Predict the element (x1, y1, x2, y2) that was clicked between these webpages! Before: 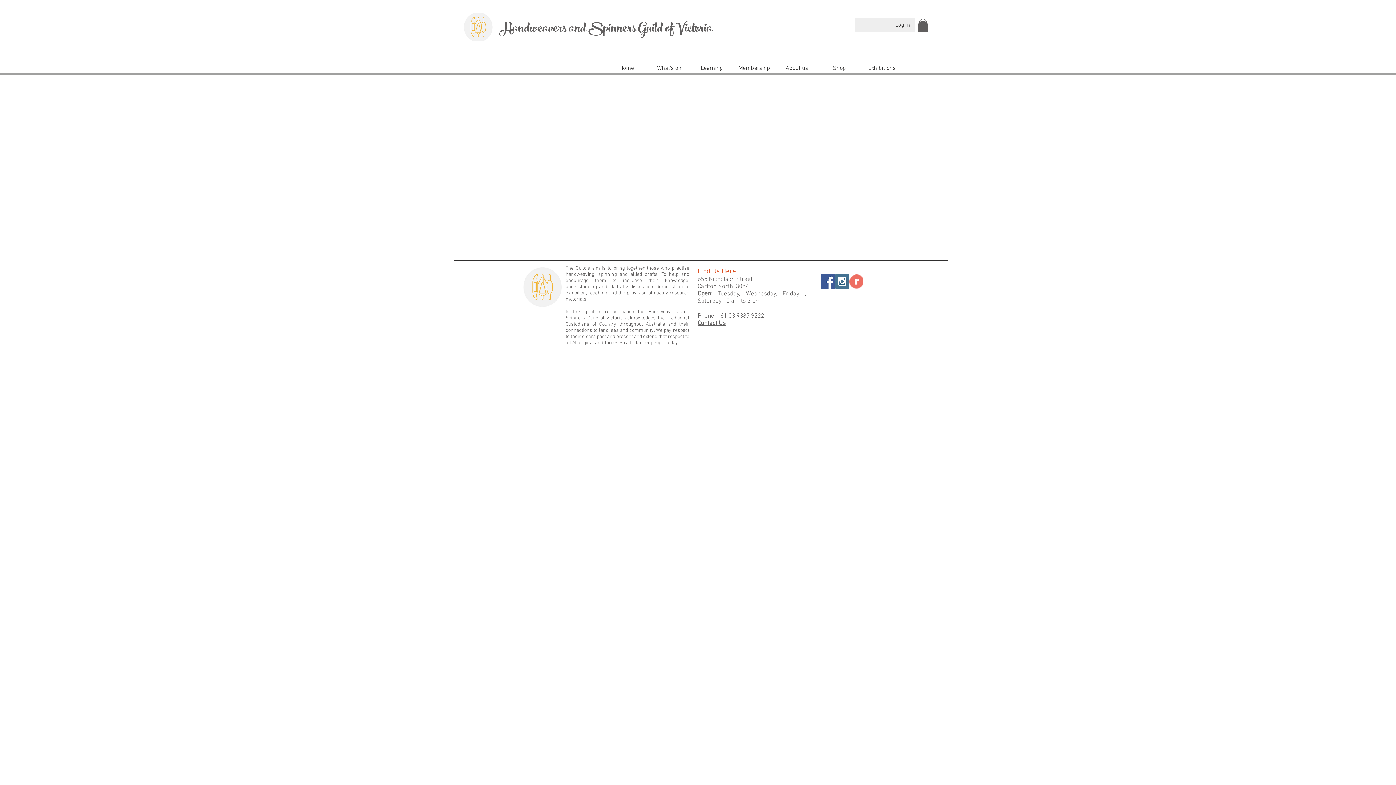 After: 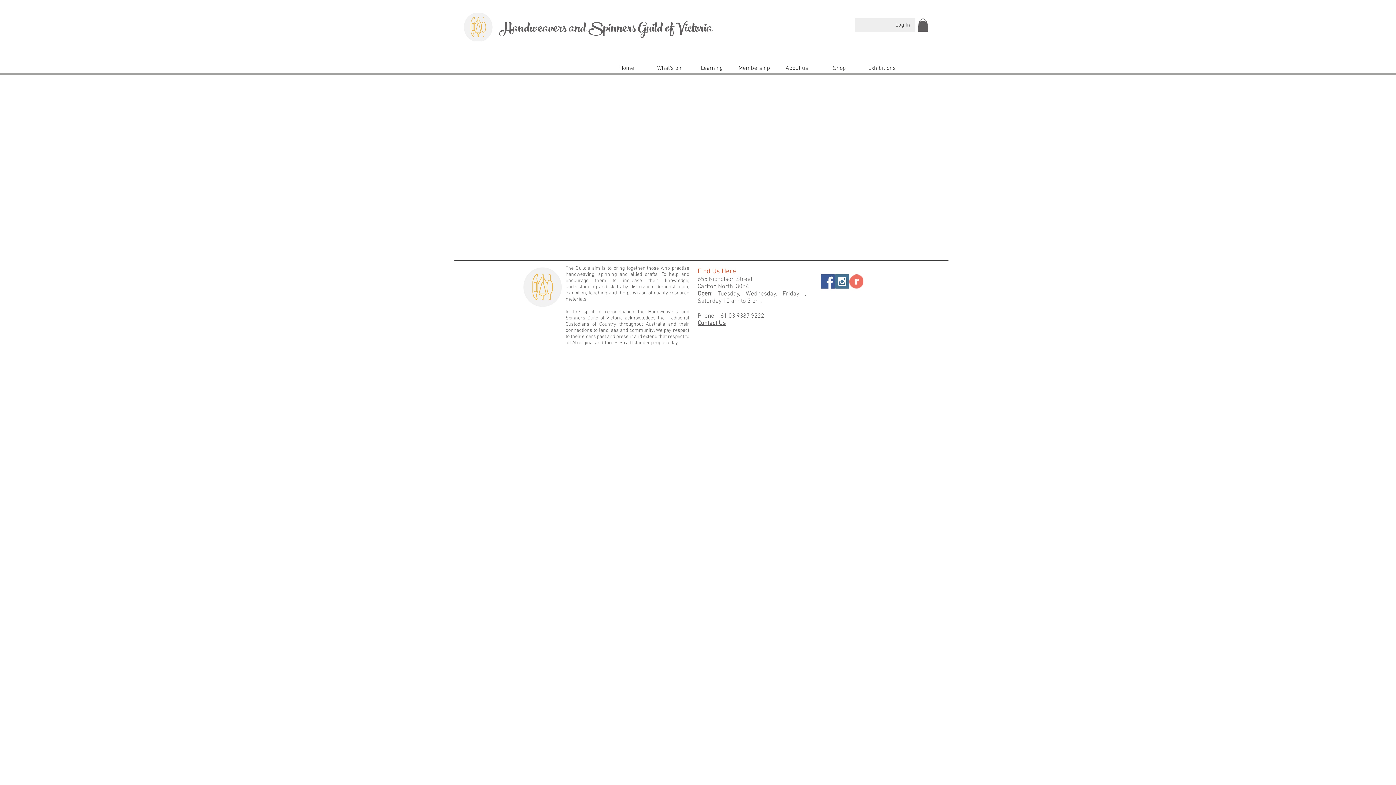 Action: label: Shop bbox: (818, 61, 860, 75)